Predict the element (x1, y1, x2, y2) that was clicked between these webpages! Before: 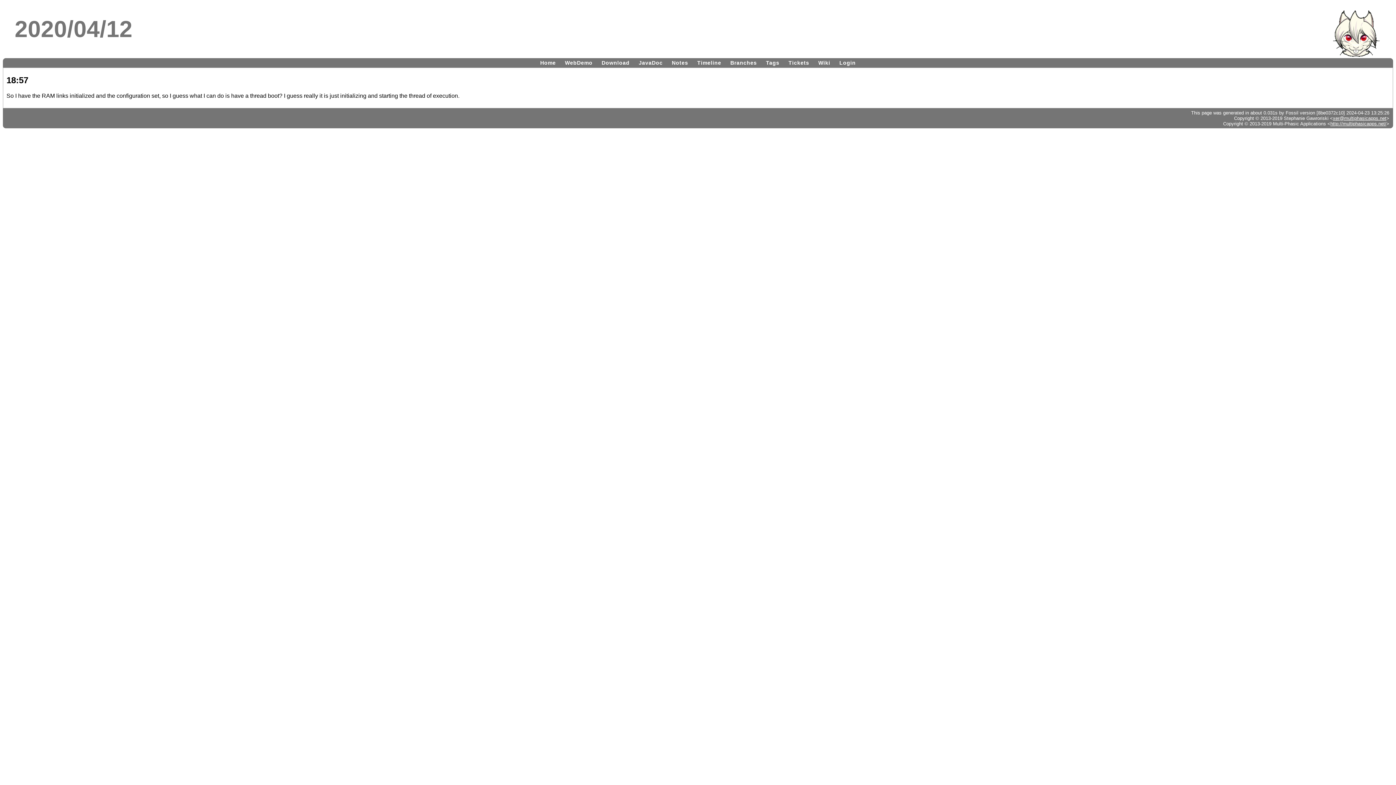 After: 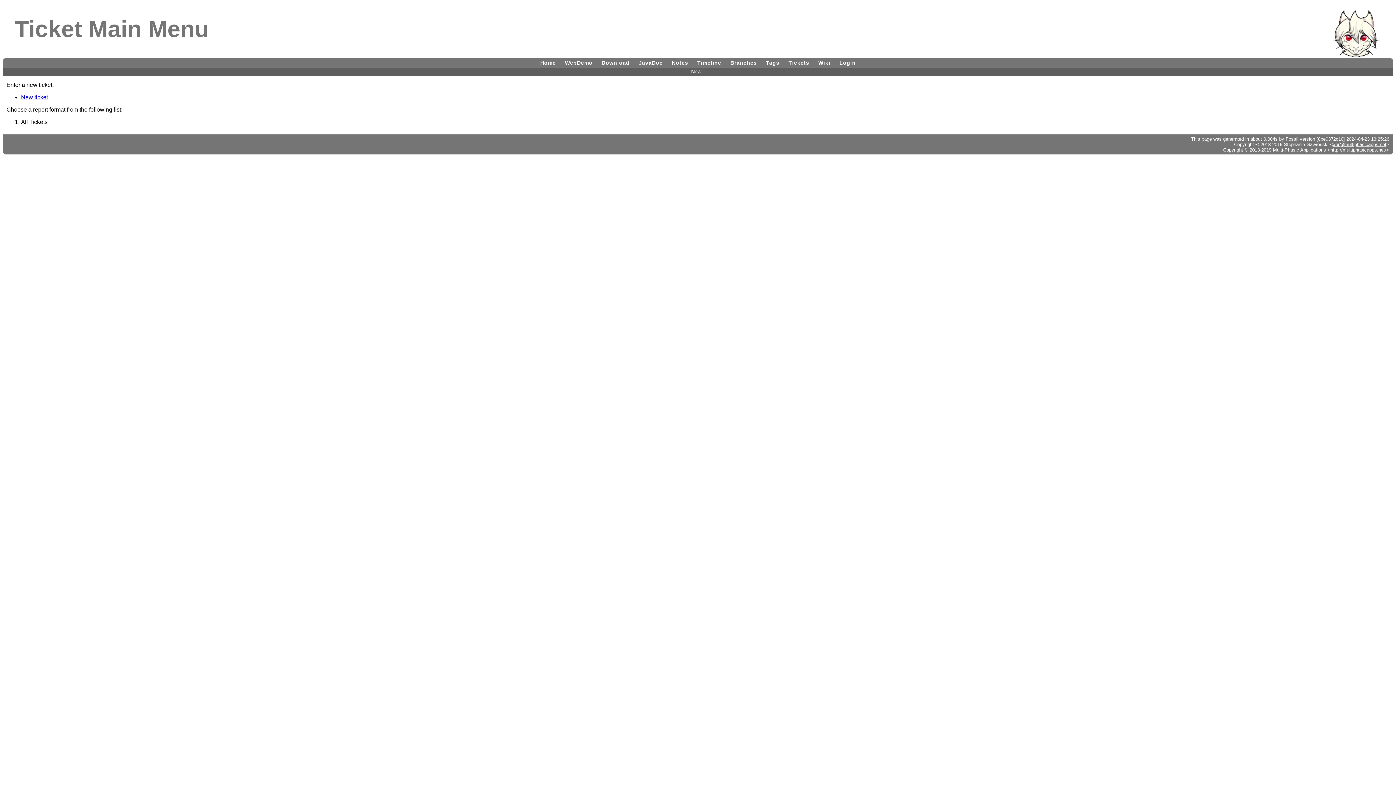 Action: label: Tickets bbox: (785, 58, 813, 66)